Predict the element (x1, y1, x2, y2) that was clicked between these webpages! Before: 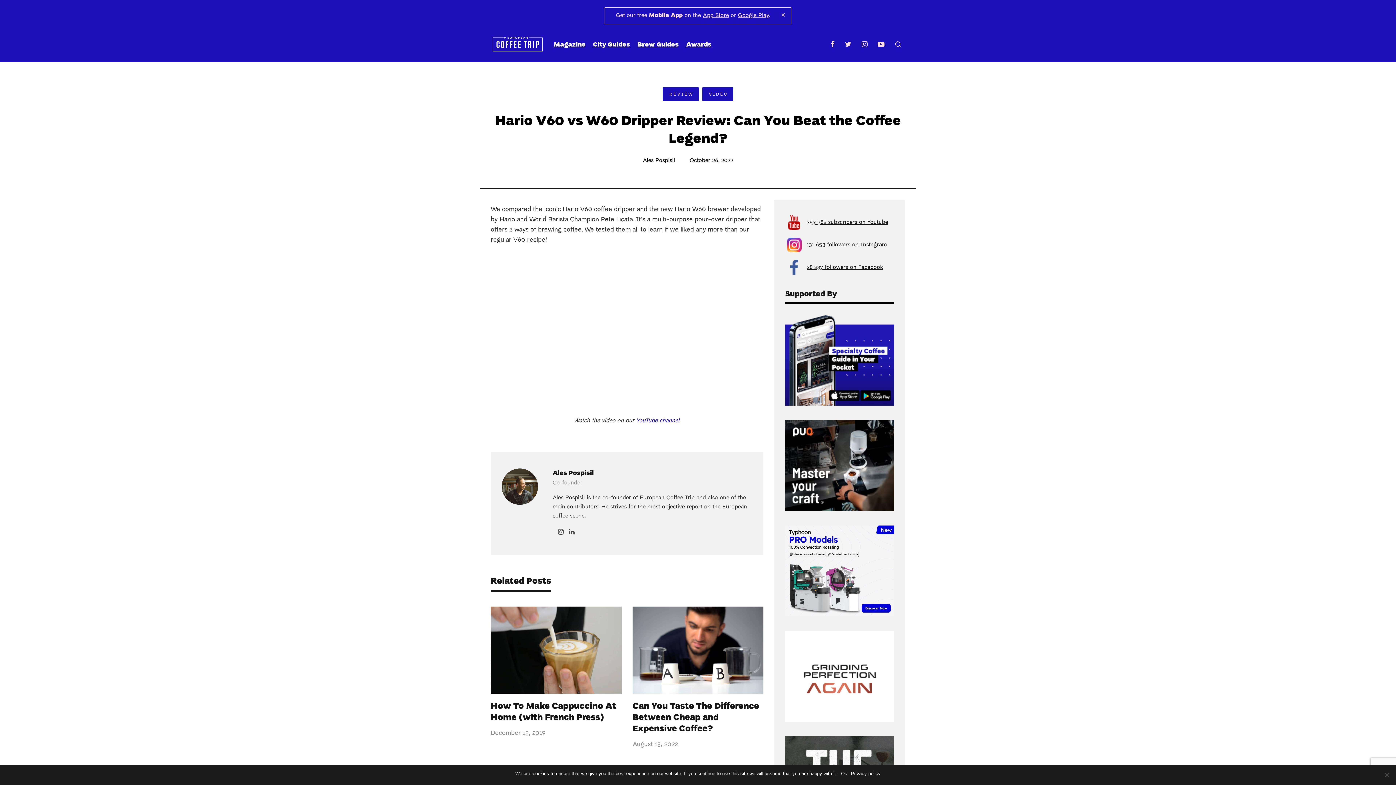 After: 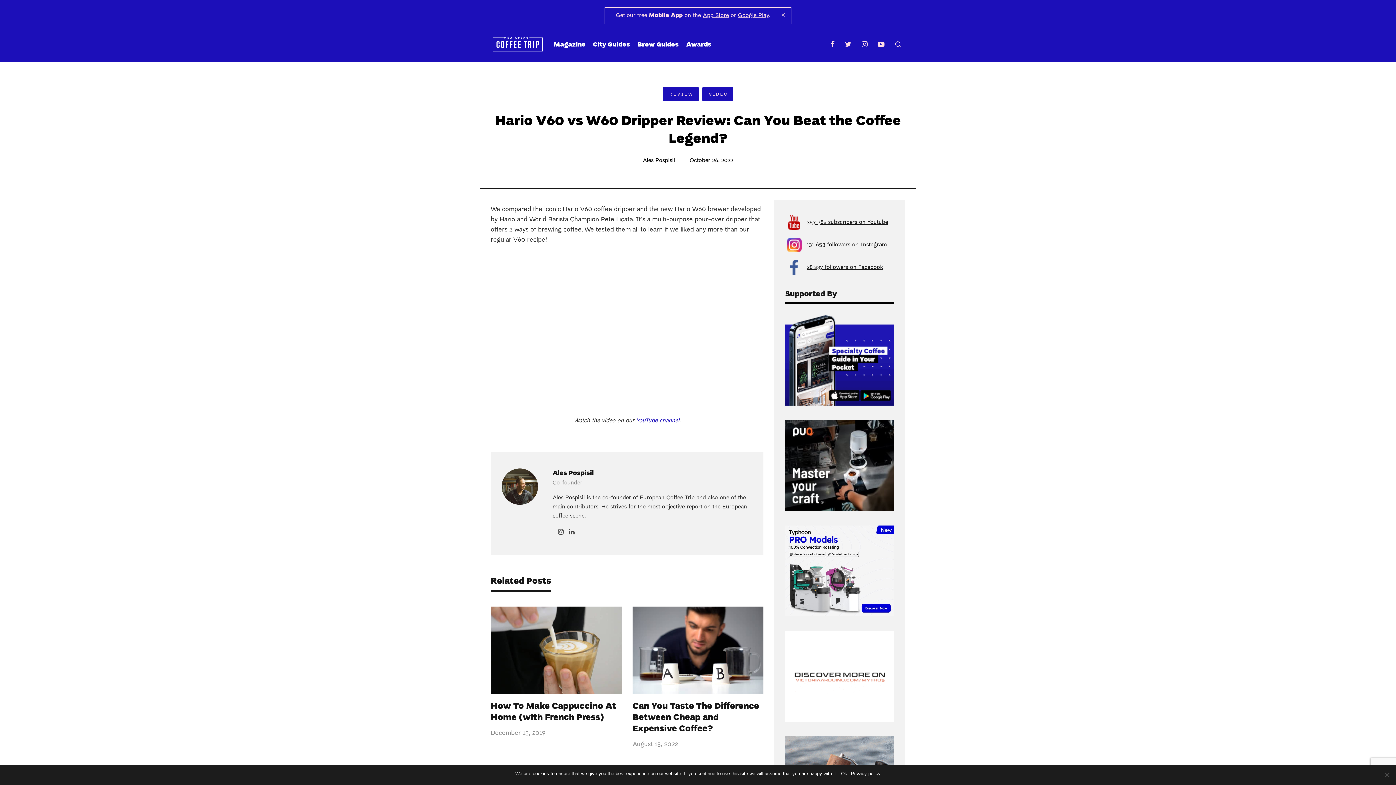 Action: bbox: (702, 12, 729, 18) label: App Store